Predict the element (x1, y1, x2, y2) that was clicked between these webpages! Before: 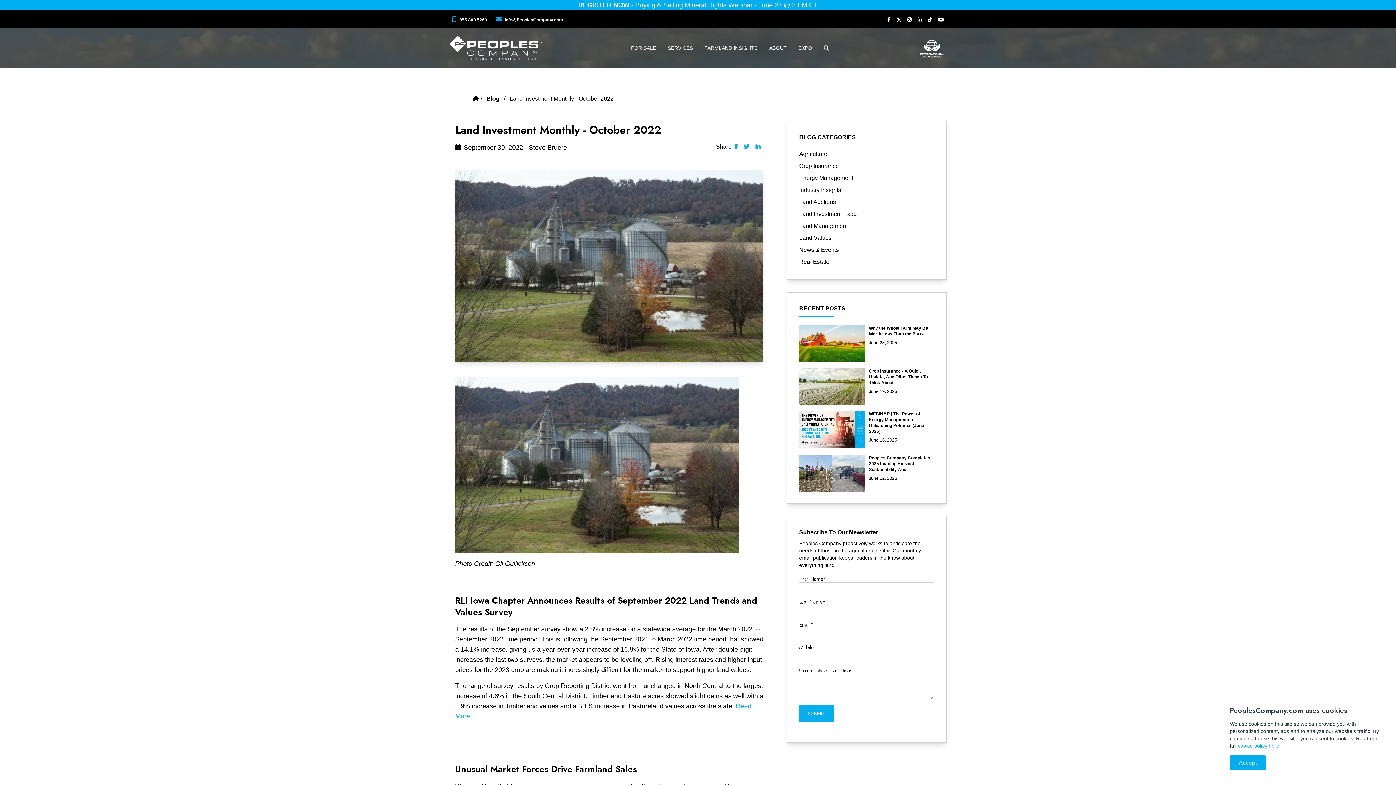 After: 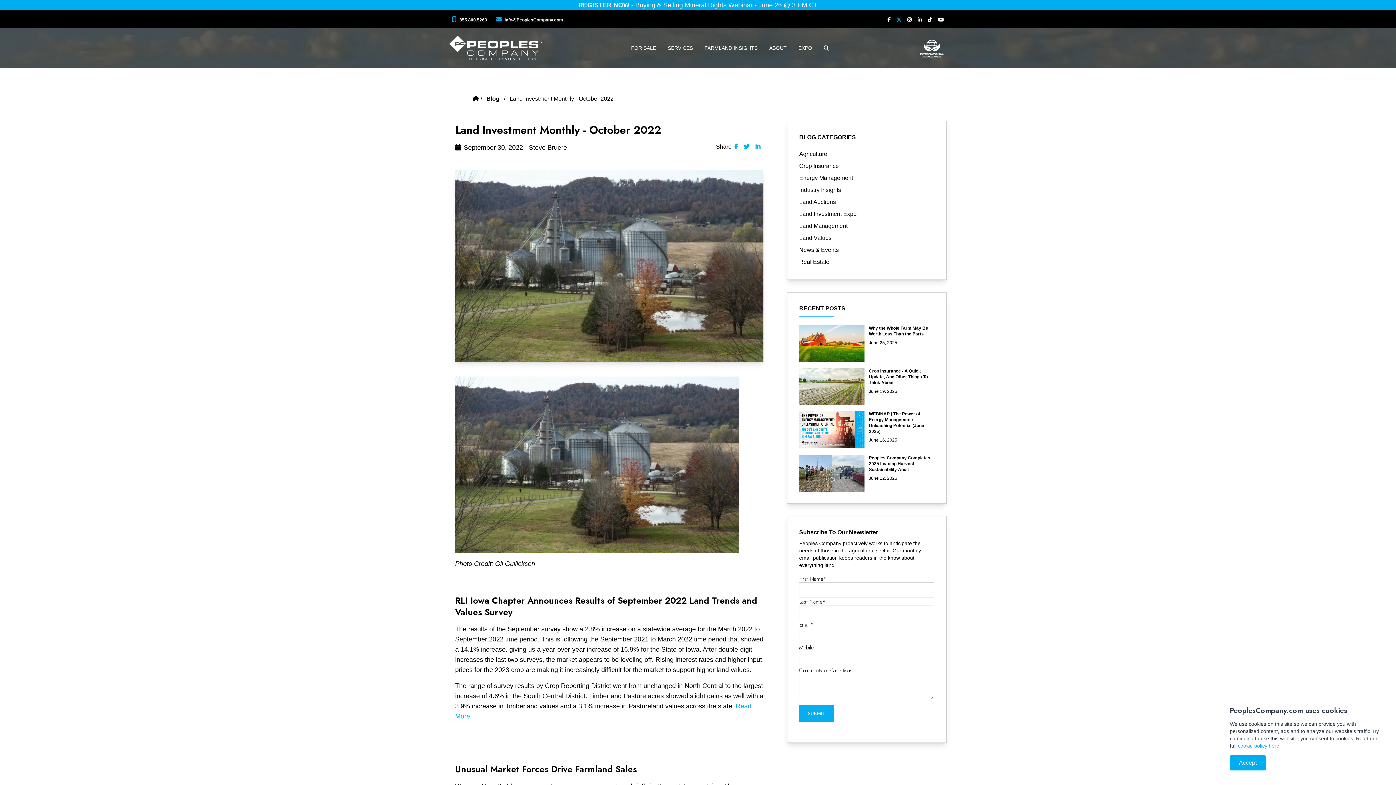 Action: bbox: (896, 16, 901, 22) label: Peoples Company Twitter